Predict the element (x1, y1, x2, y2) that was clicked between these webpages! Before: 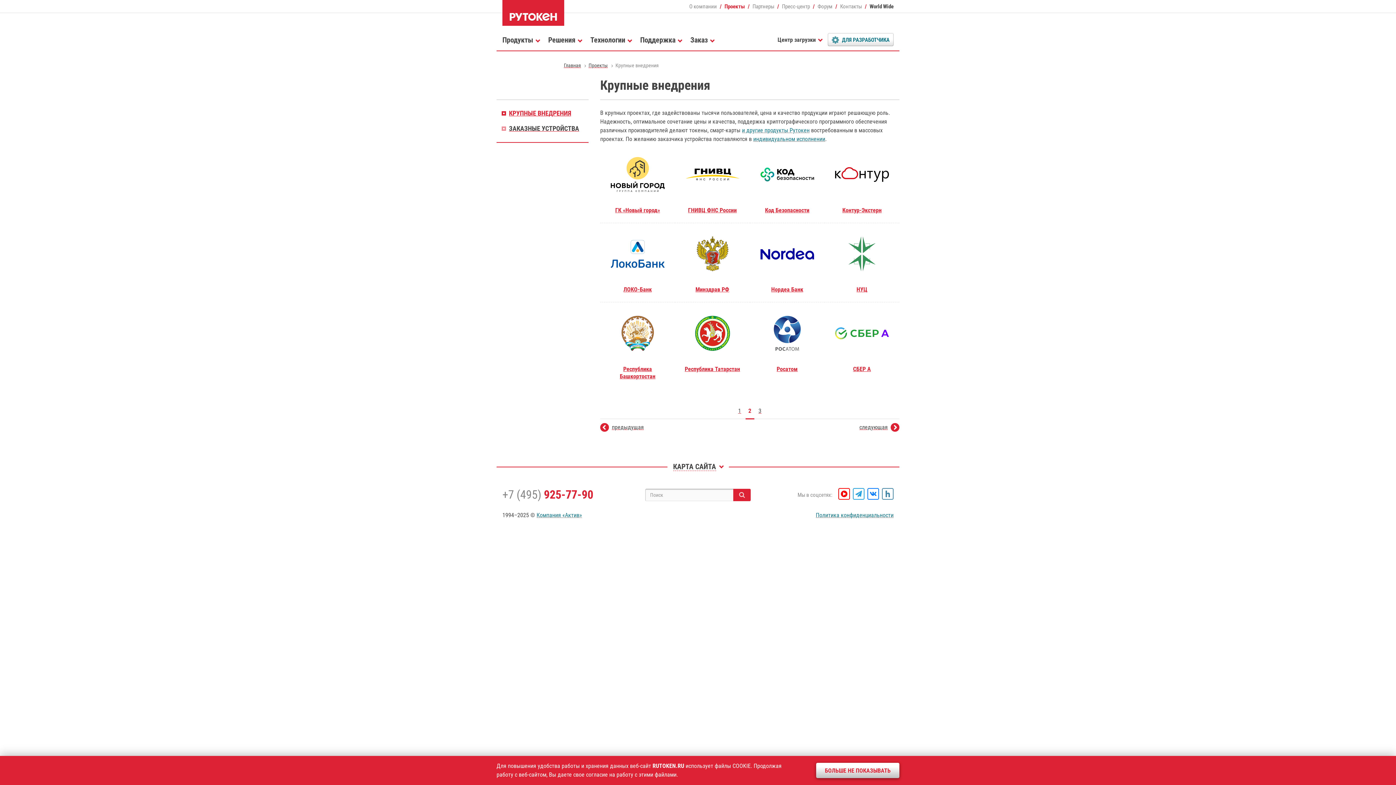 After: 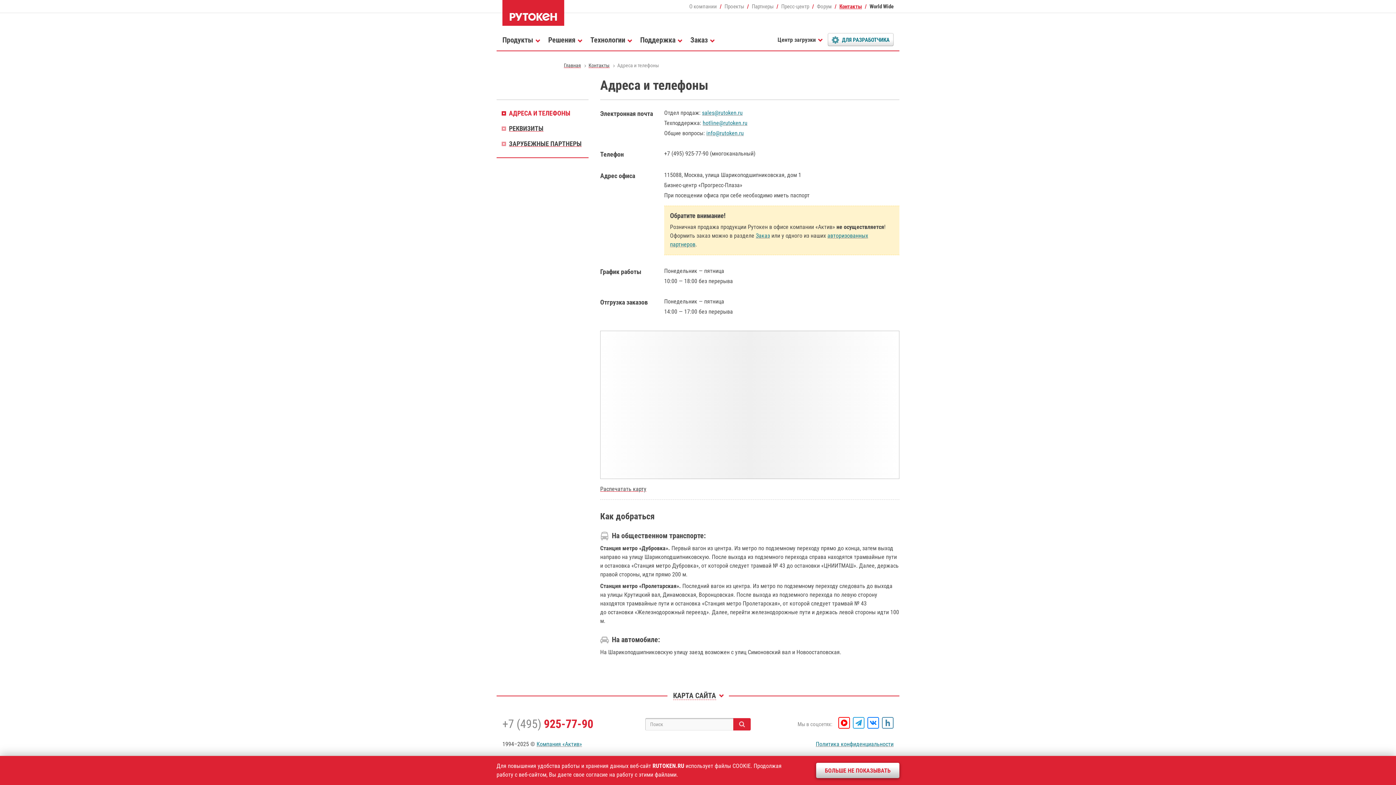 Action: label: +7 (495) 925-77-90 bbox: (502, 488, 593, 501)